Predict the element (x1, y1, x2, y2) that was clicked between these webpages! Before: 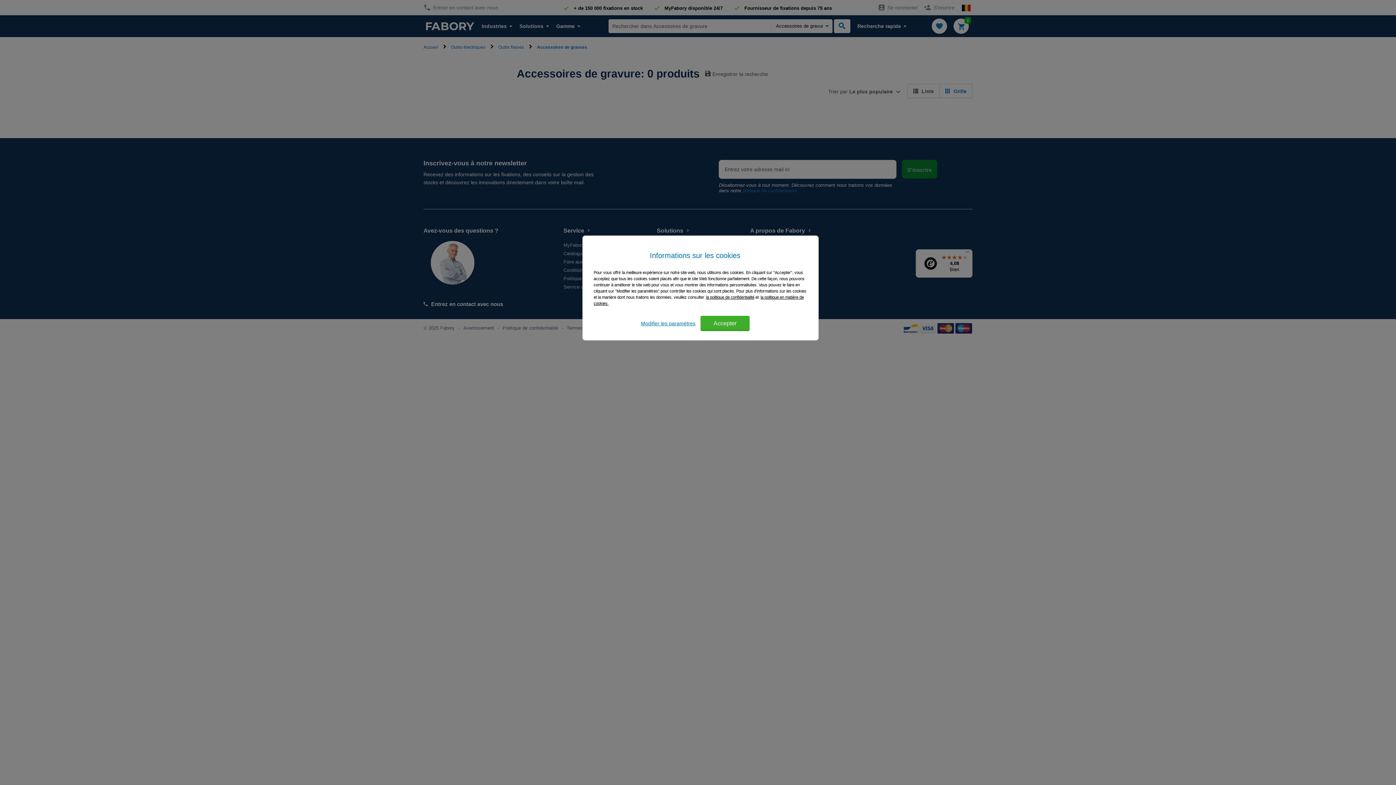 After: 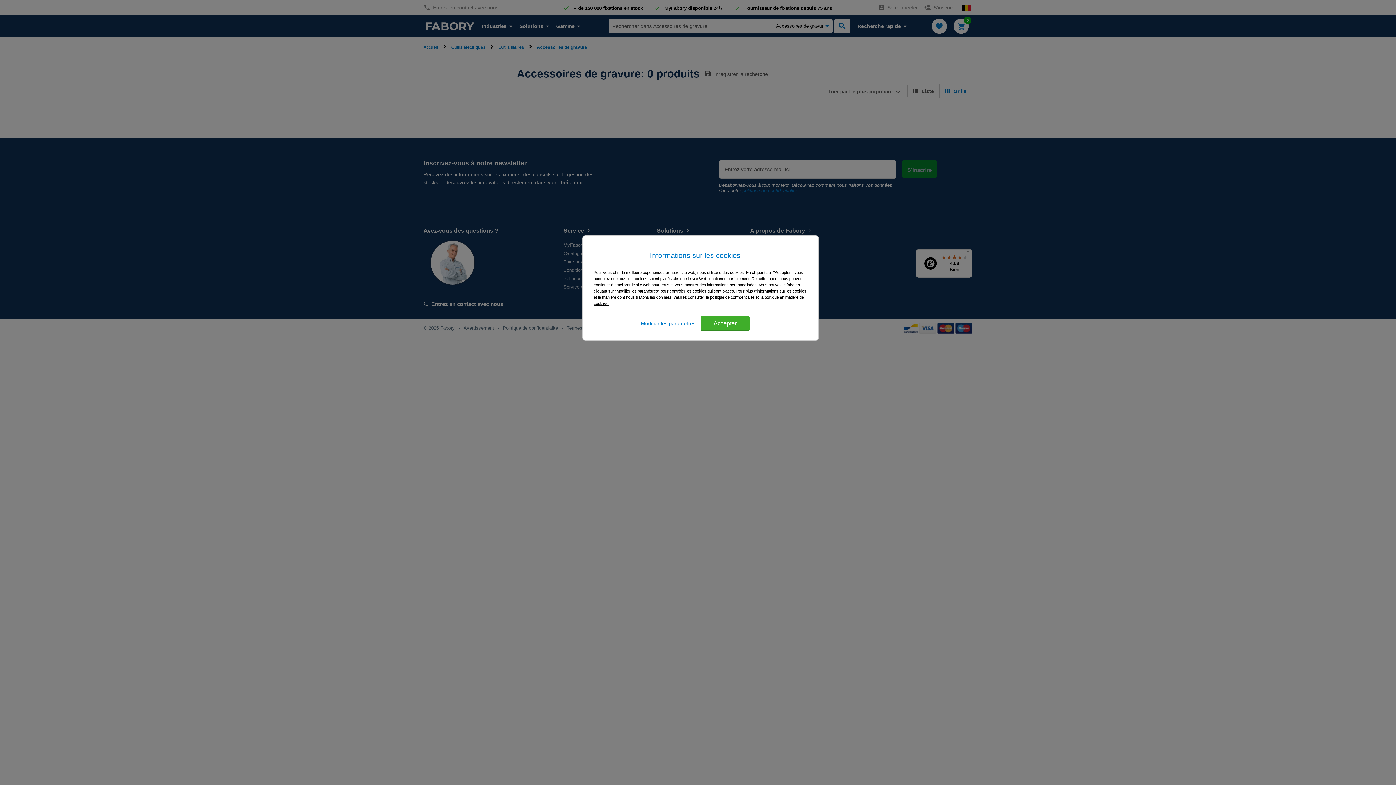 Action: bbox: (706, 295, 754, 299) label: Pour en savoir plus sur la protection de votre vie privée, s'ouvre dans un nouvel onglet